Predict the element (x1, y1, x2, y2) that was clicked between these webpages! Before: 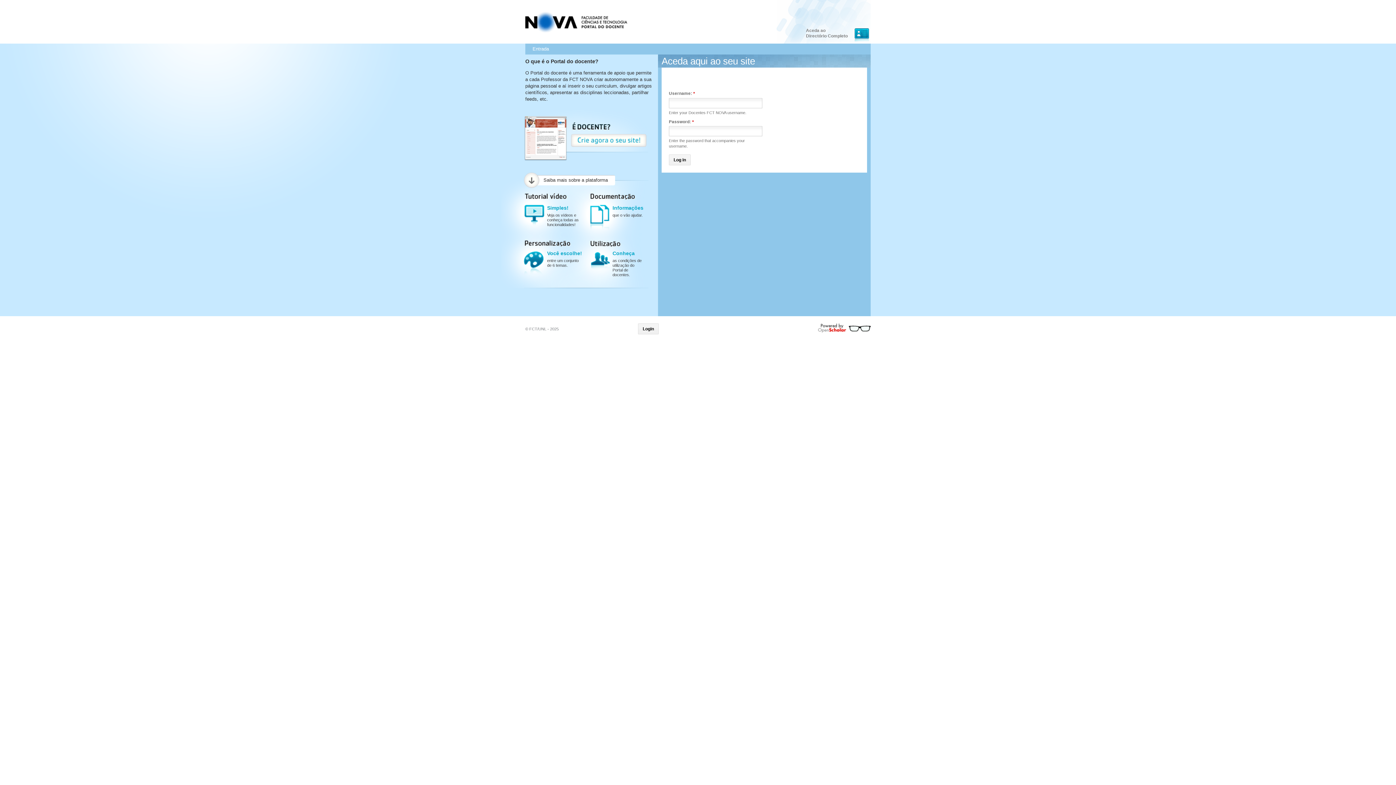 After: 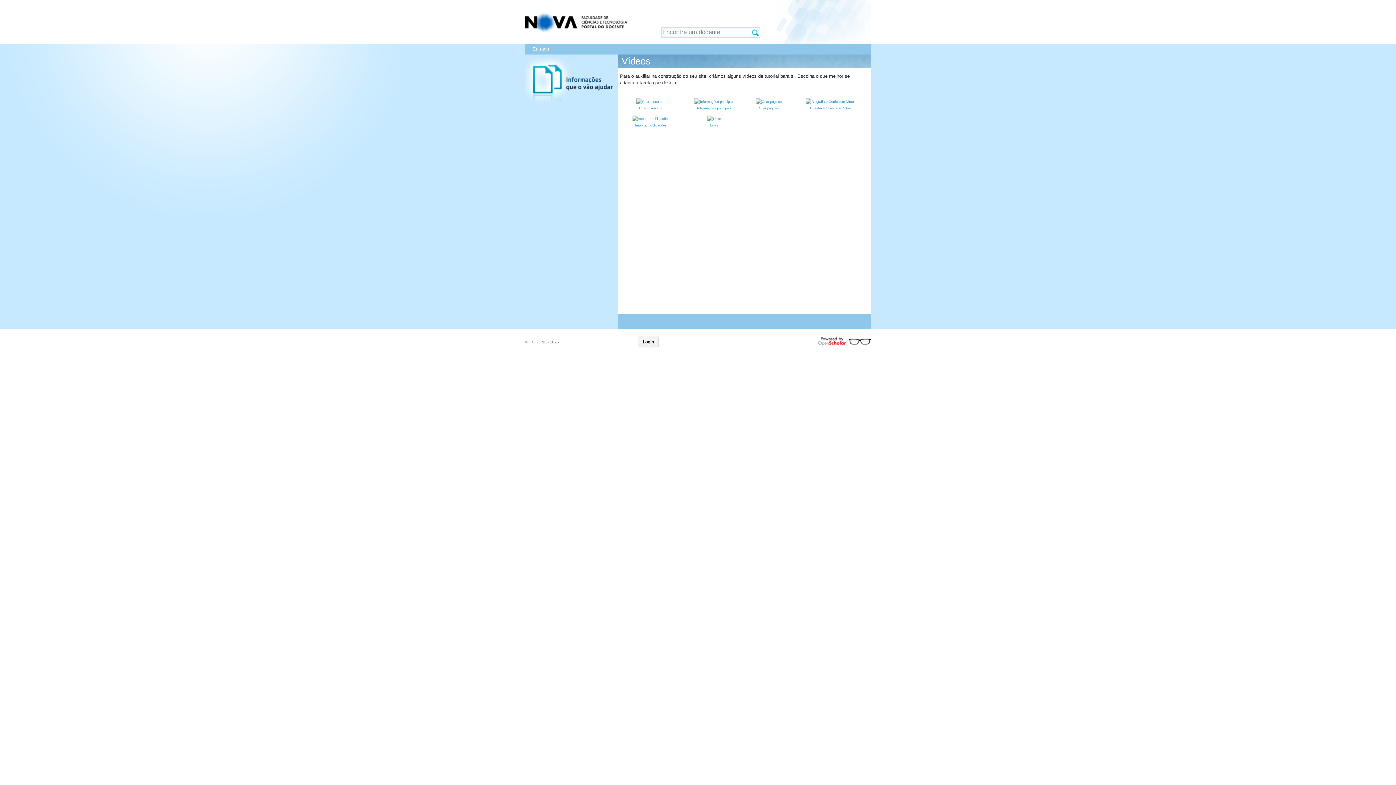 Action: bbox: (525, 204, 578, 226)